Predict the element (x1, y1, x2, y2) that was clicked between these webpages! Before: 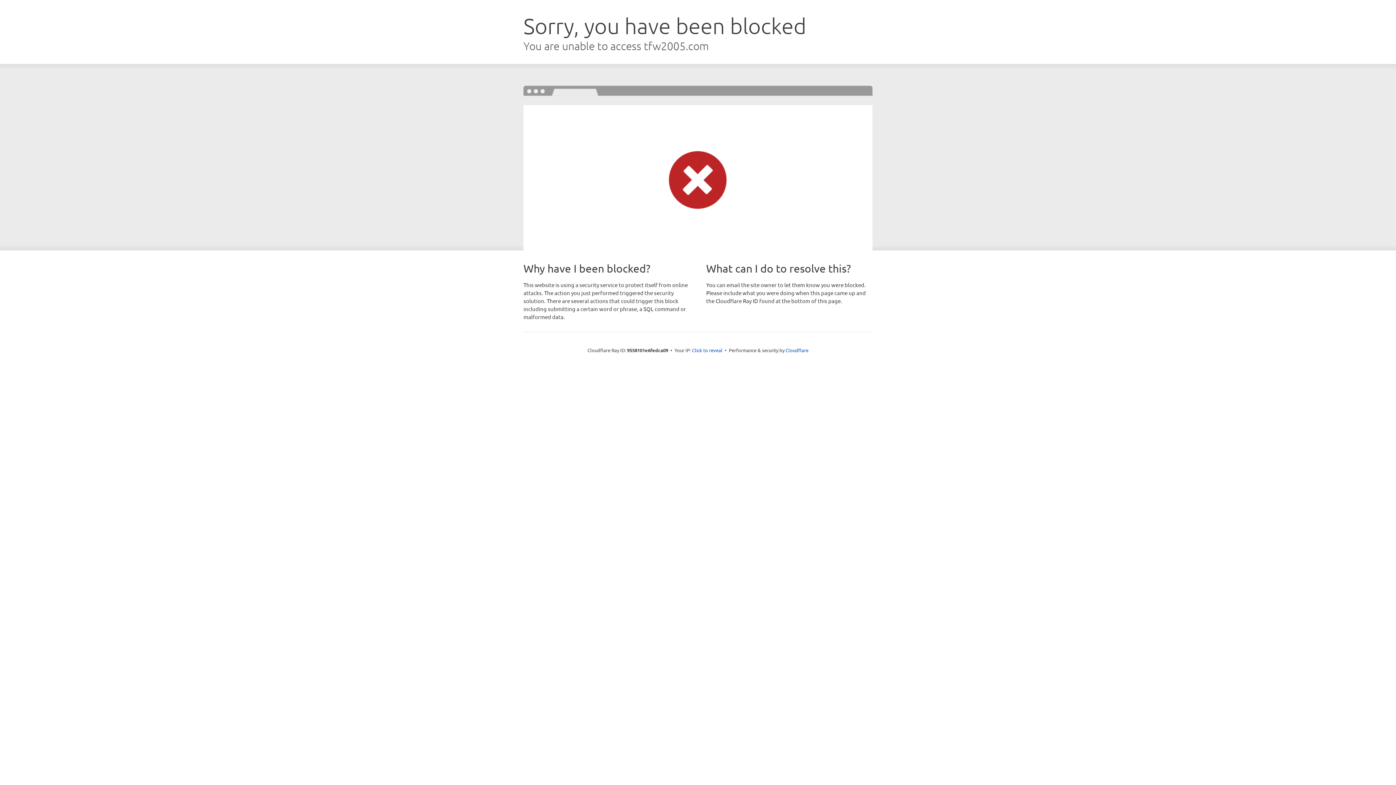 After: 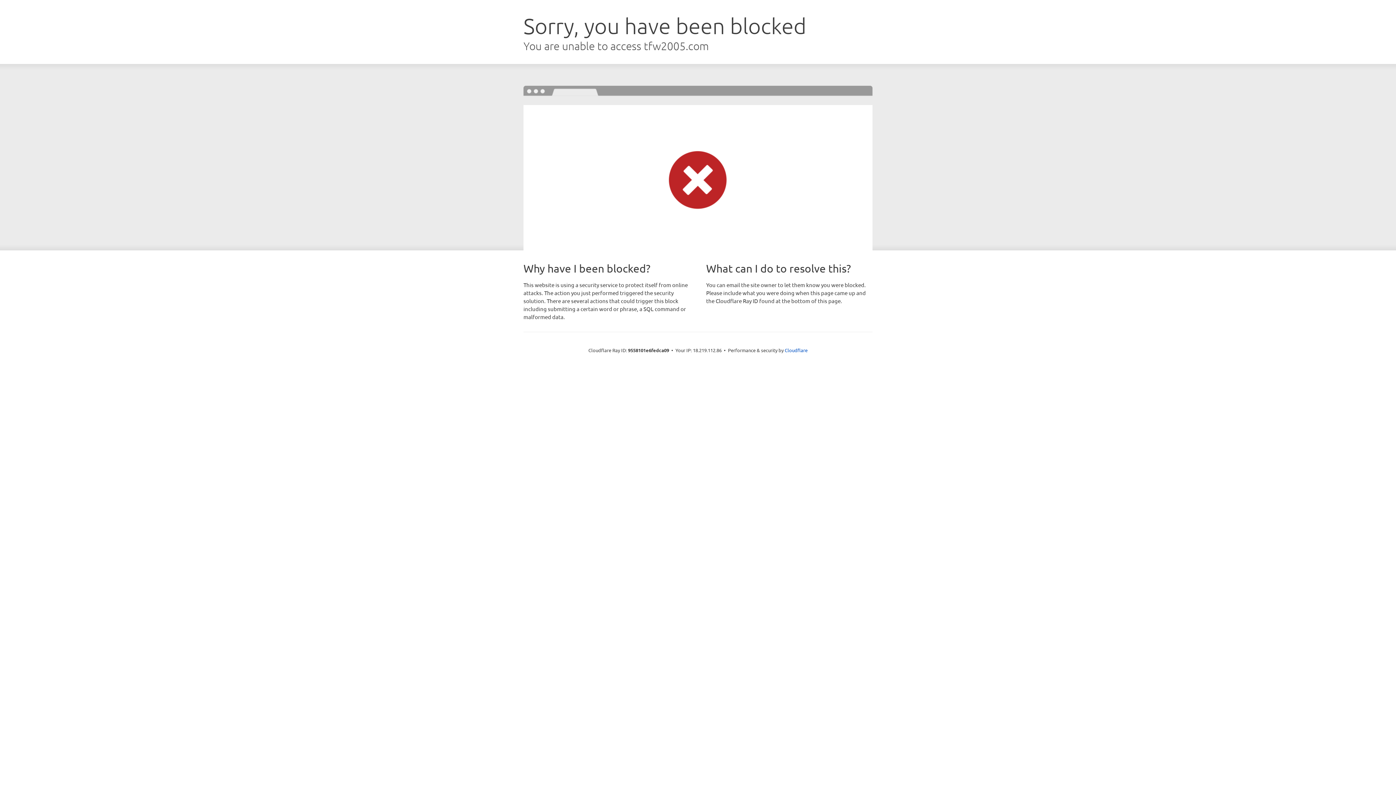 Action: bbox: (692, 346, 722, 353) label: Click to reveal